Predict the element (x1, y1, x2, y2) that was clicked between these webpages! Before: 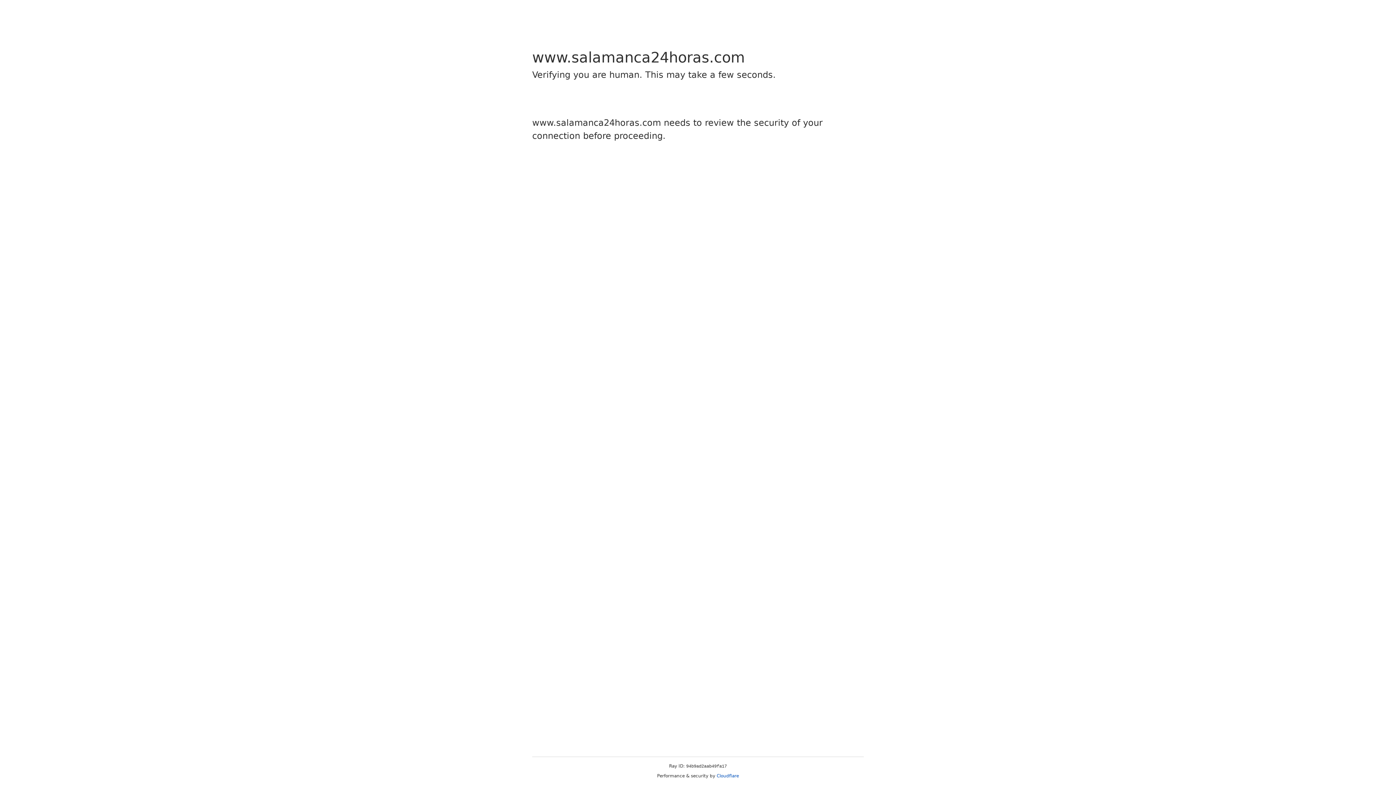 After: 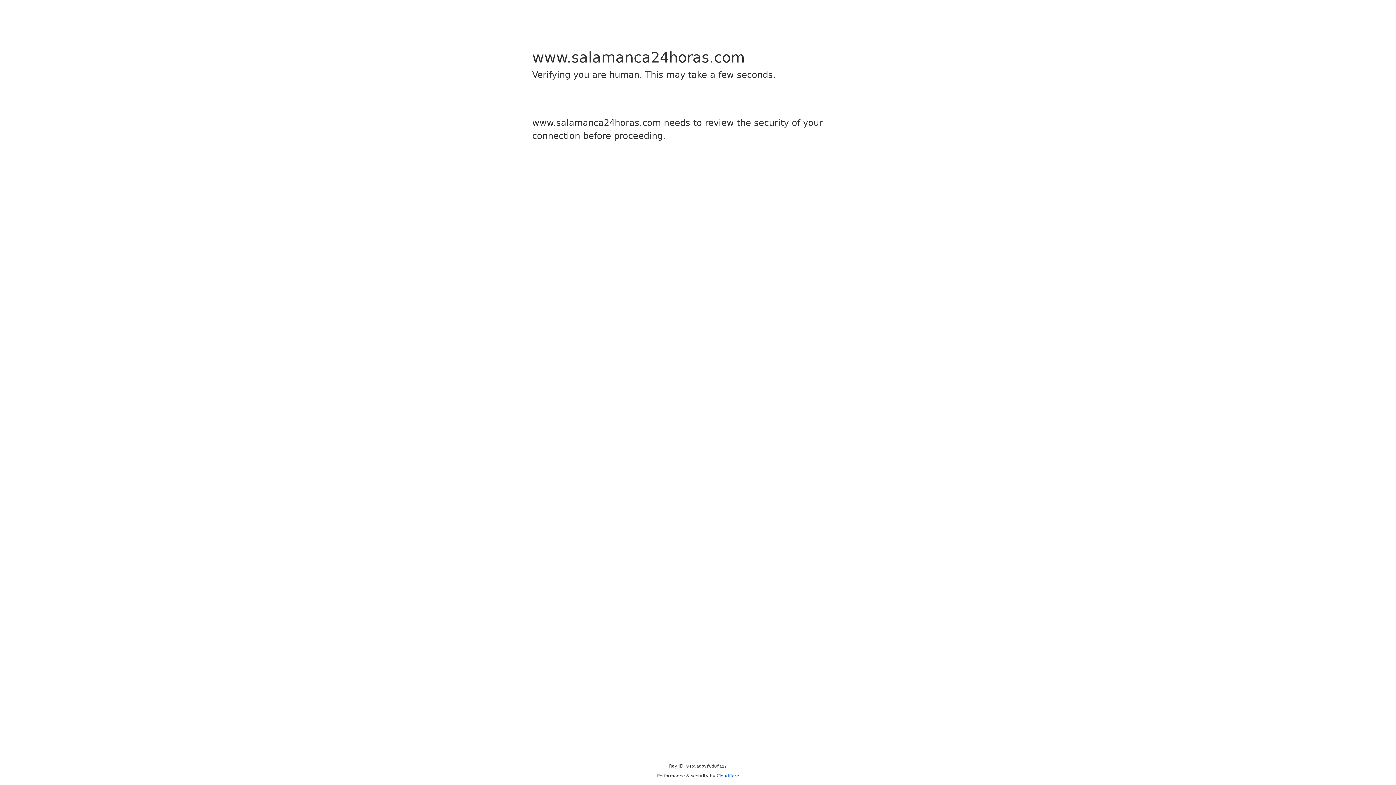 Action: label: Cloudflare bbox: (716, 773, 739, 778)